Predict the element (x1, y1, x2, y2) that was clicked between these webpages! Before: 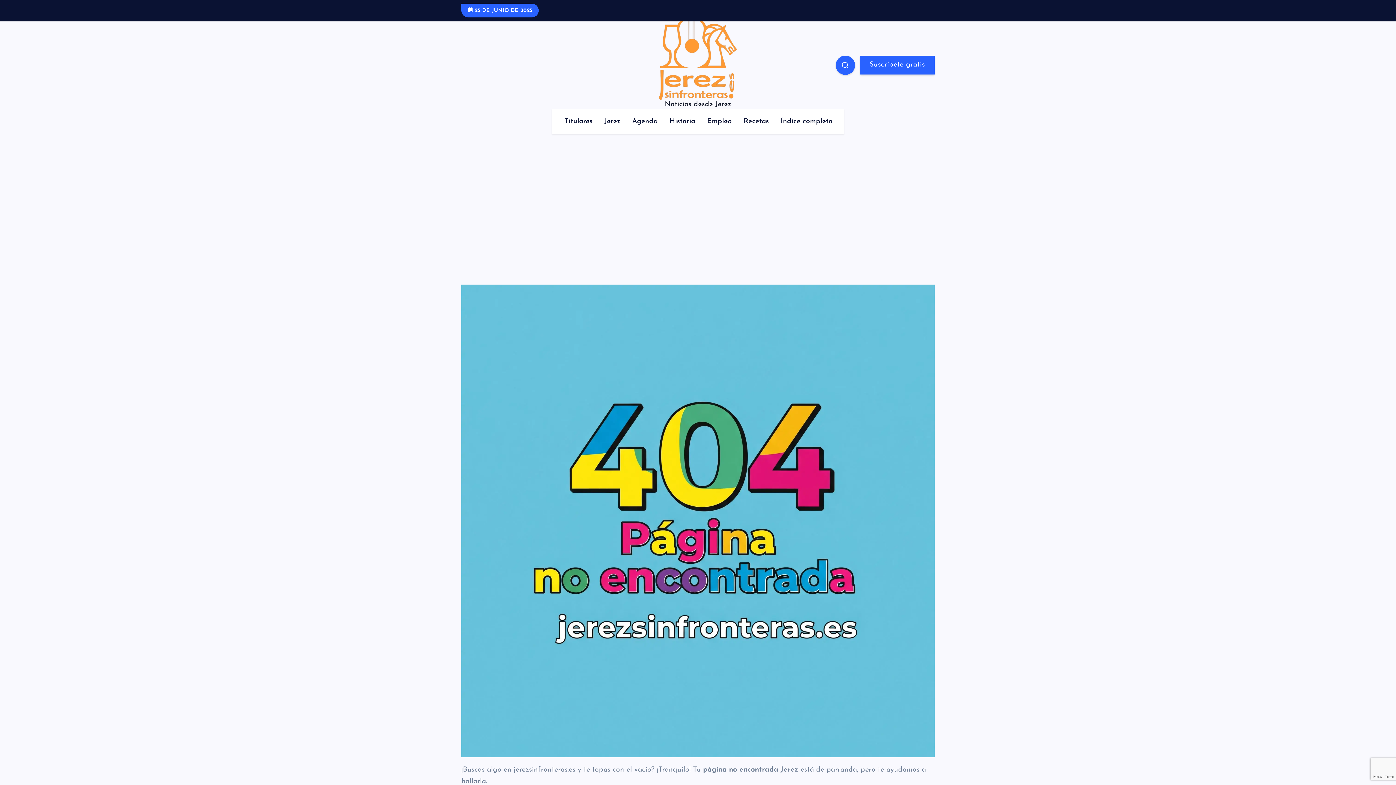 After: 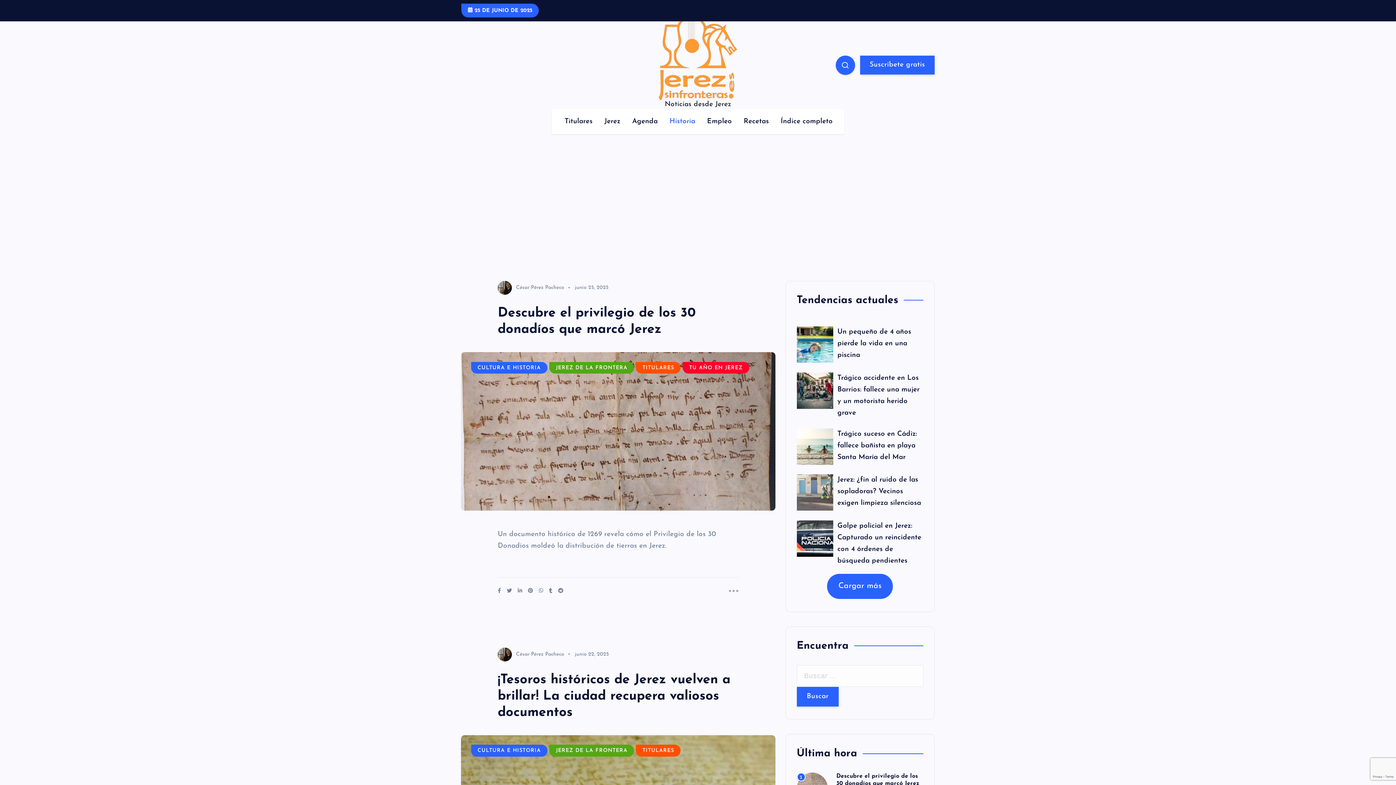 Action: label: Historia bbox: (664, 109, 700, 134)